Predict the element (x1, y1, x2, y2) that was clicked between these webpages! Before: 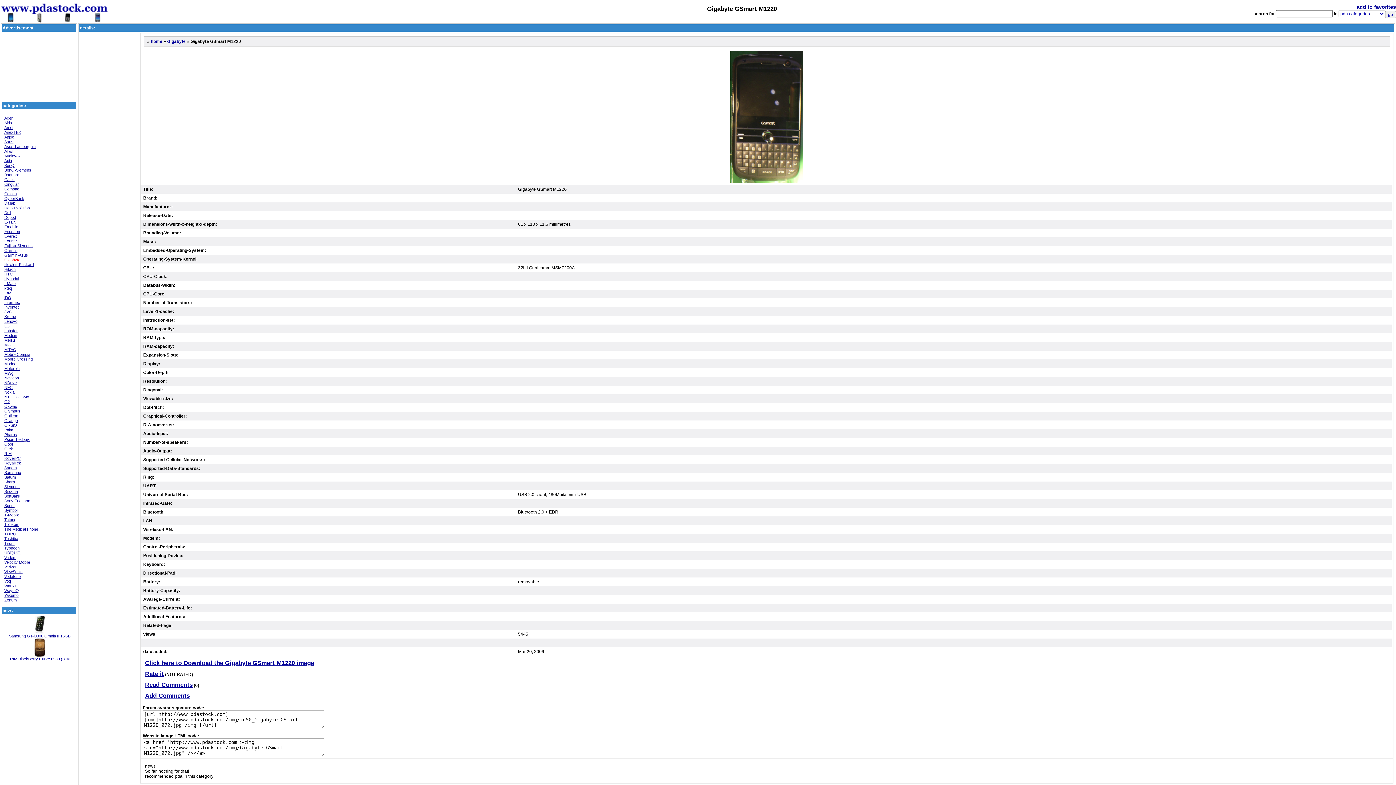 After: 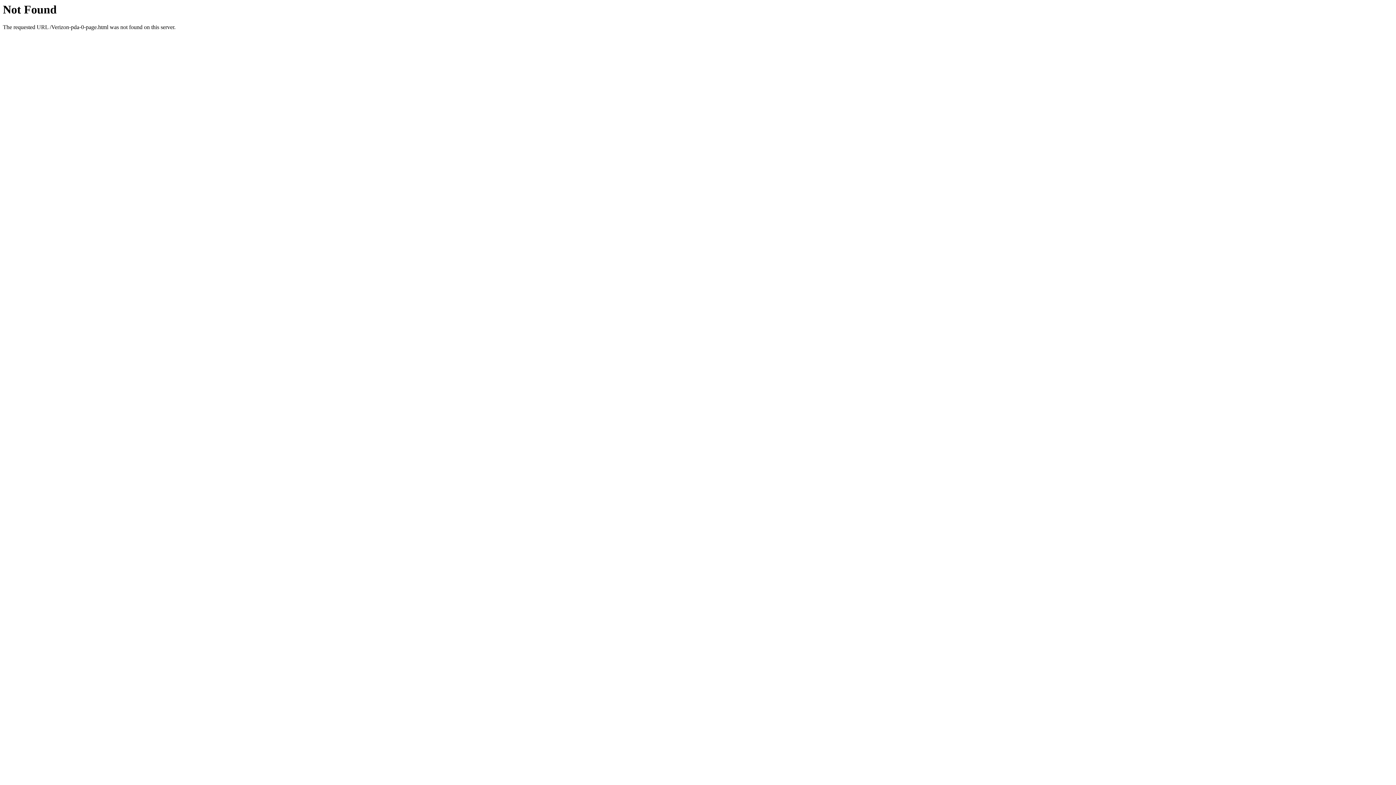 Action: label: Verizon bbox: (4, 565, 17, 569)